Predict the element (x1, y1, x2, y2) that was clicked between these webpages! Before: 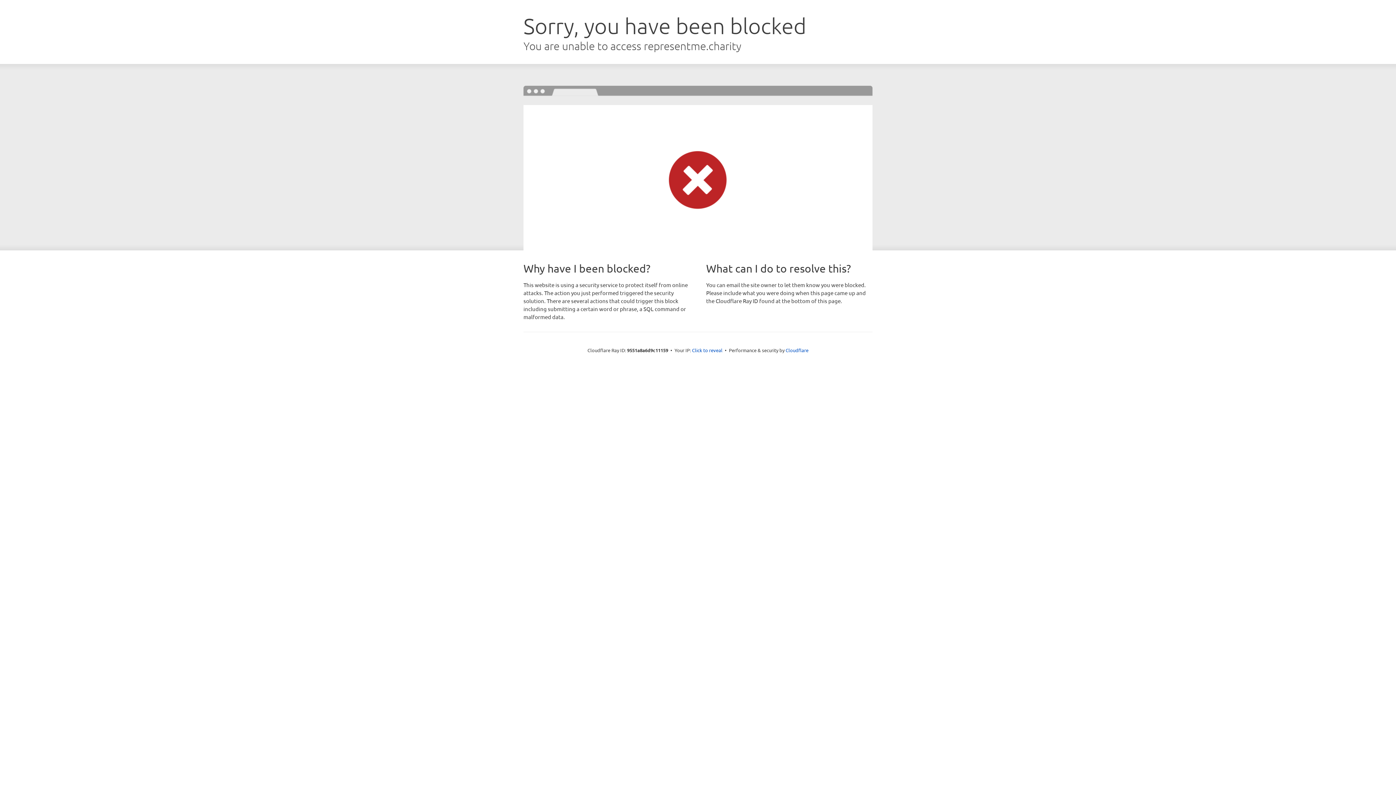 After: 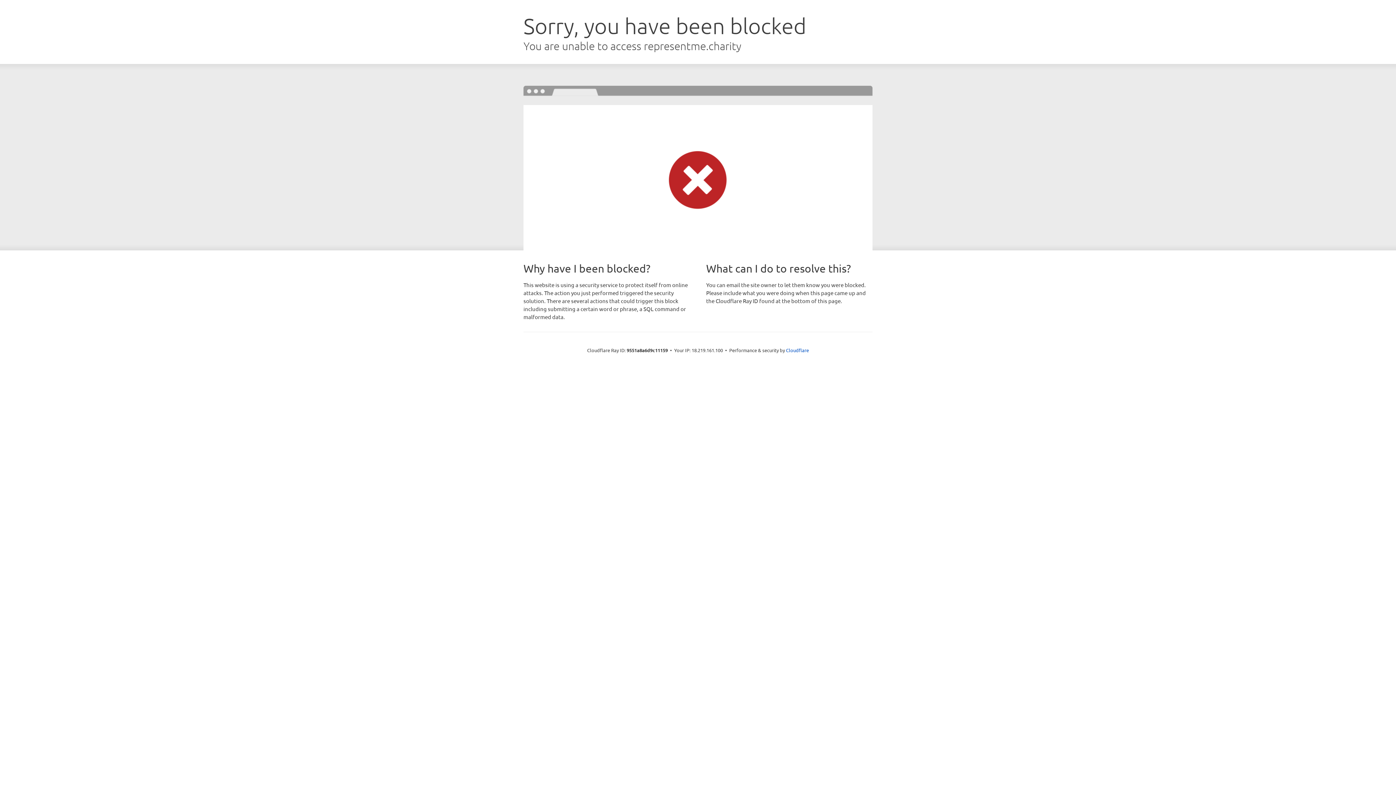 Action: bbox: (692, 346, 722, 353) label: Click to reveal